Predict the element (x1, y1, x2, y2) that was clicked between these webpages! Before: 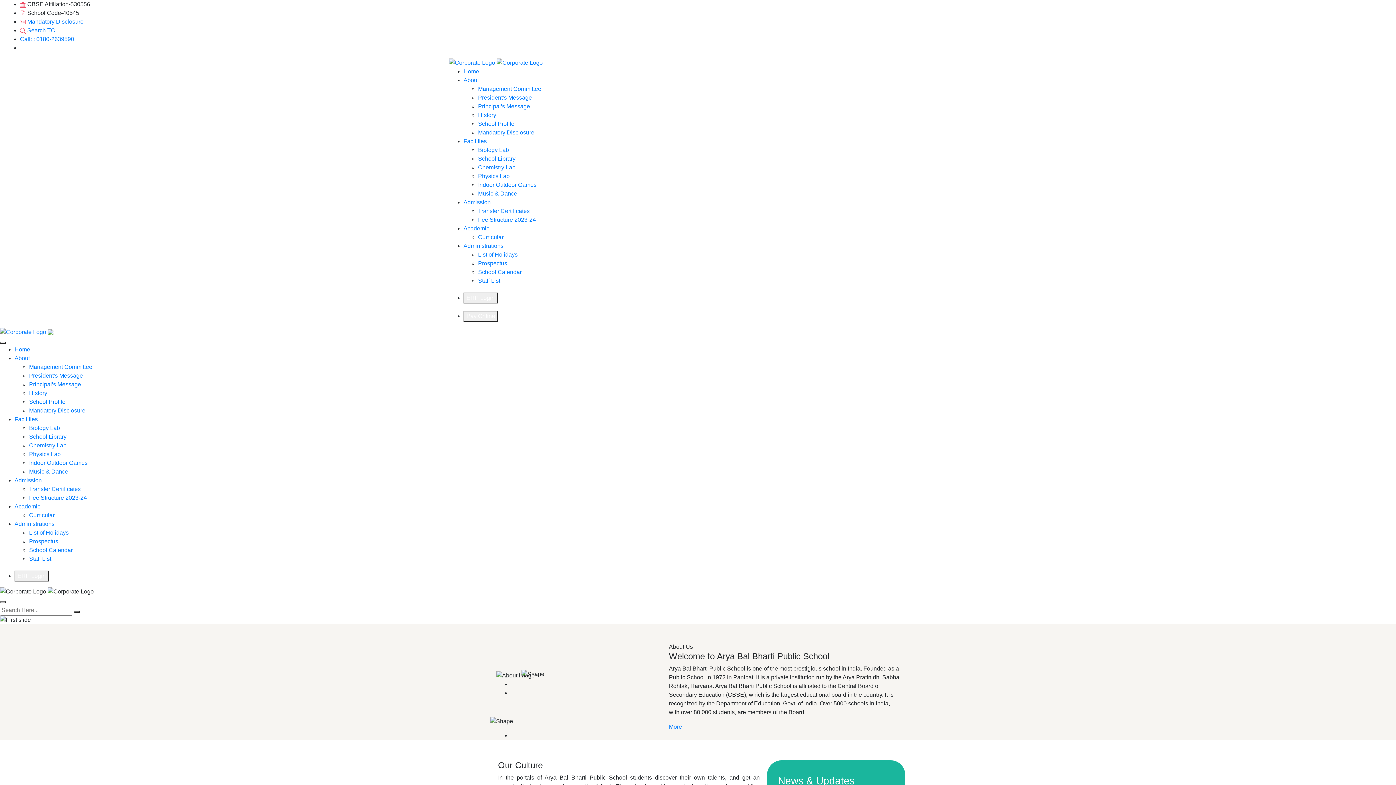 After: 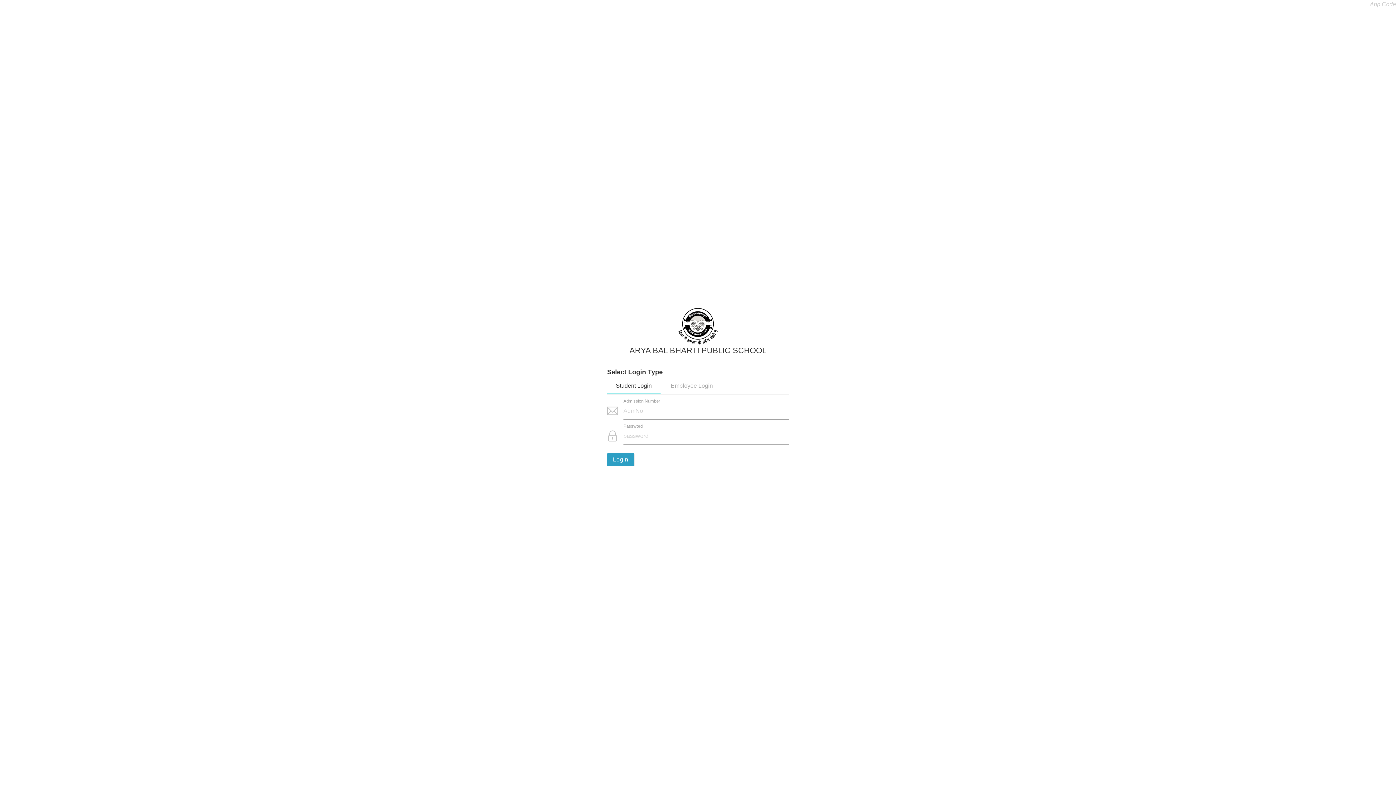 Action: label: ERP Login bbox: (17, 572, 45, 579)